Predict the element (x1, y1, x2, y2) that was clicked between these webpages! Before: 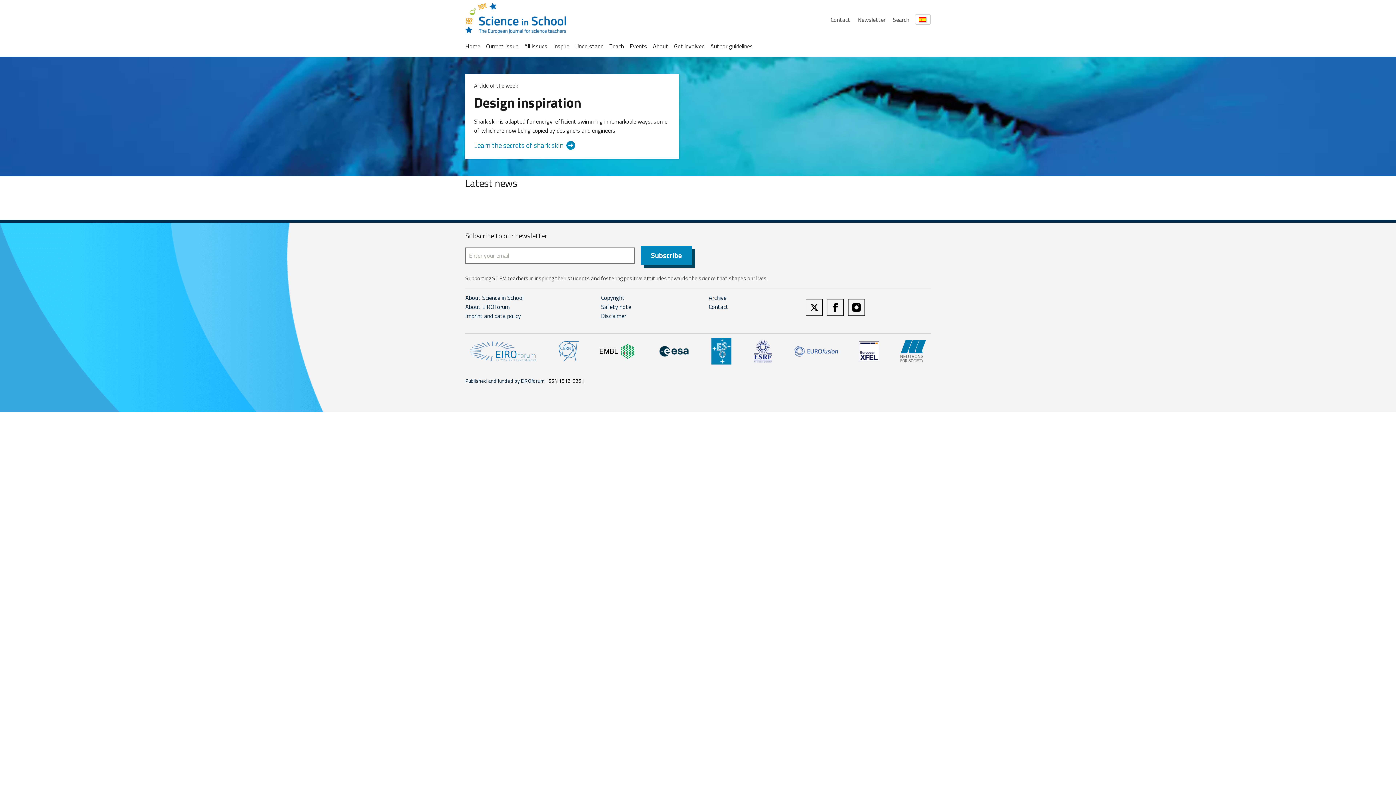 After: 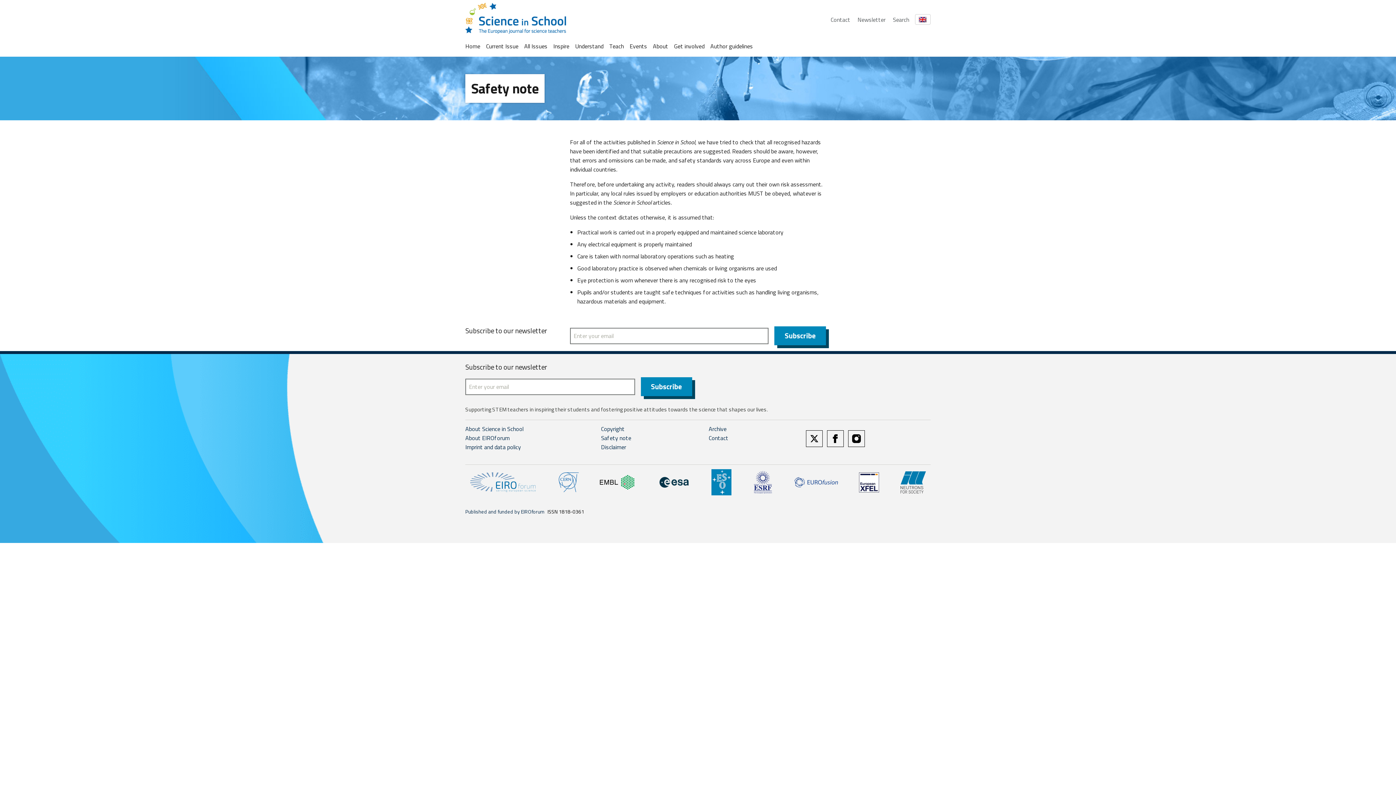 Action: label: Safety note bbox: (601, 302, 631, 311)